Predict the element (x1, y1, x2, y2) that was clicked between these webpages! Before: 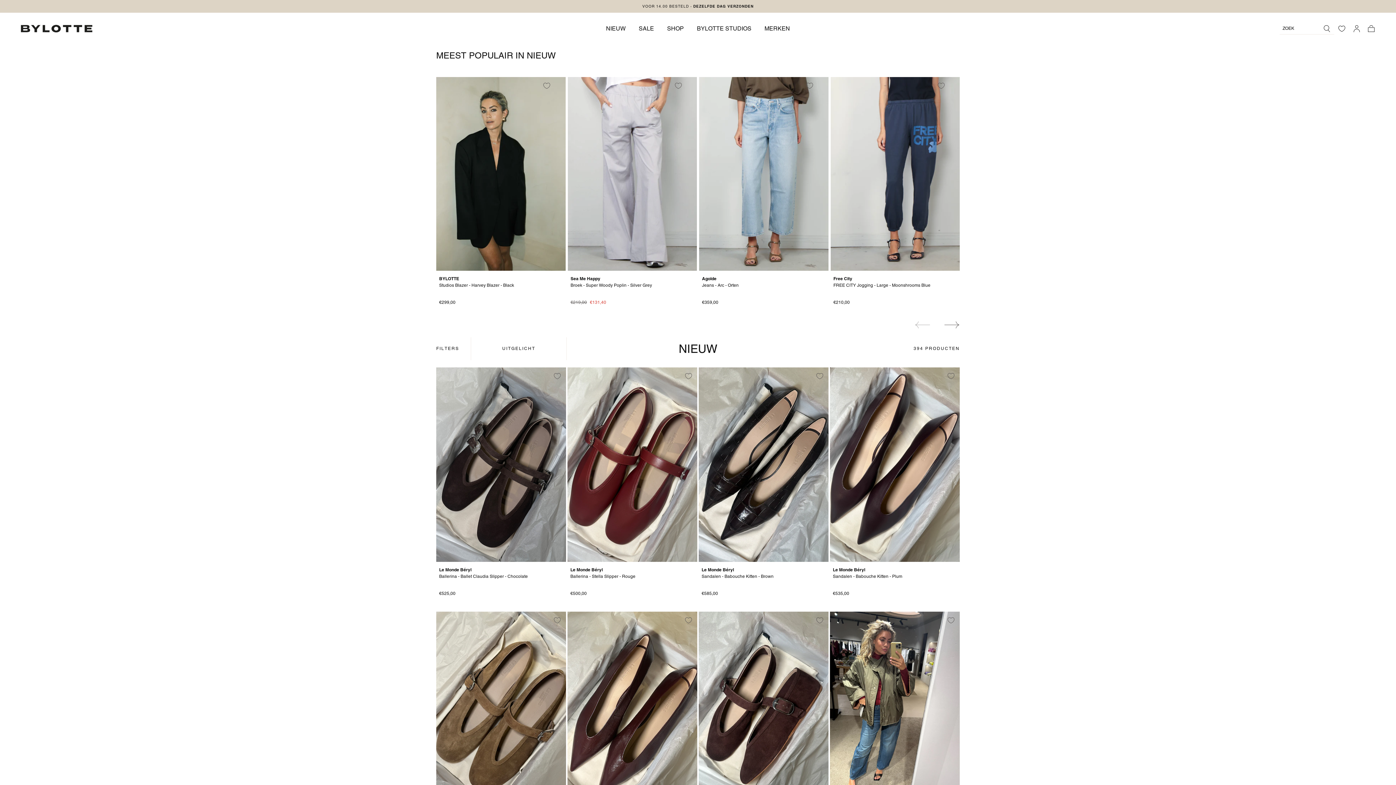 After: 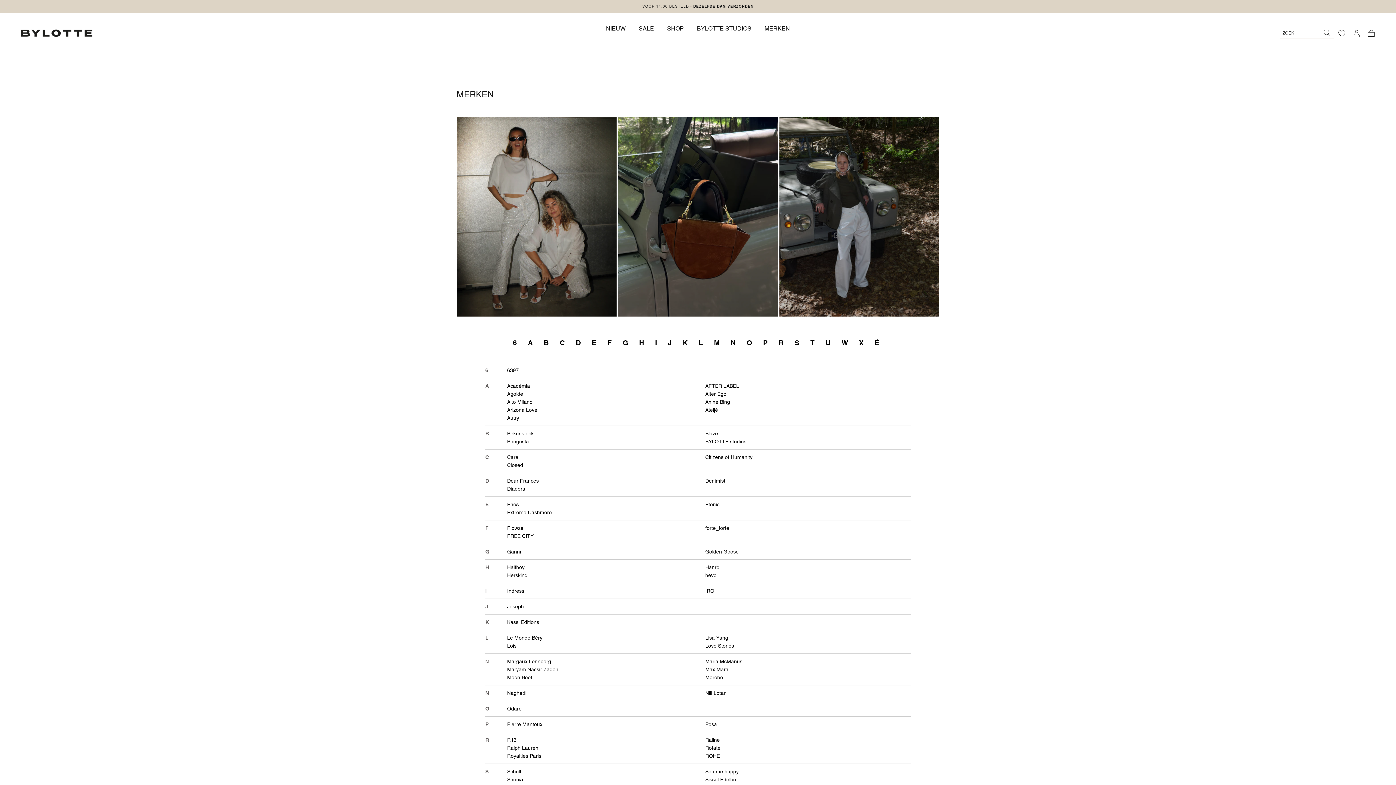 Action: label: MERKEN bbox: (761, 21, 793, 35)